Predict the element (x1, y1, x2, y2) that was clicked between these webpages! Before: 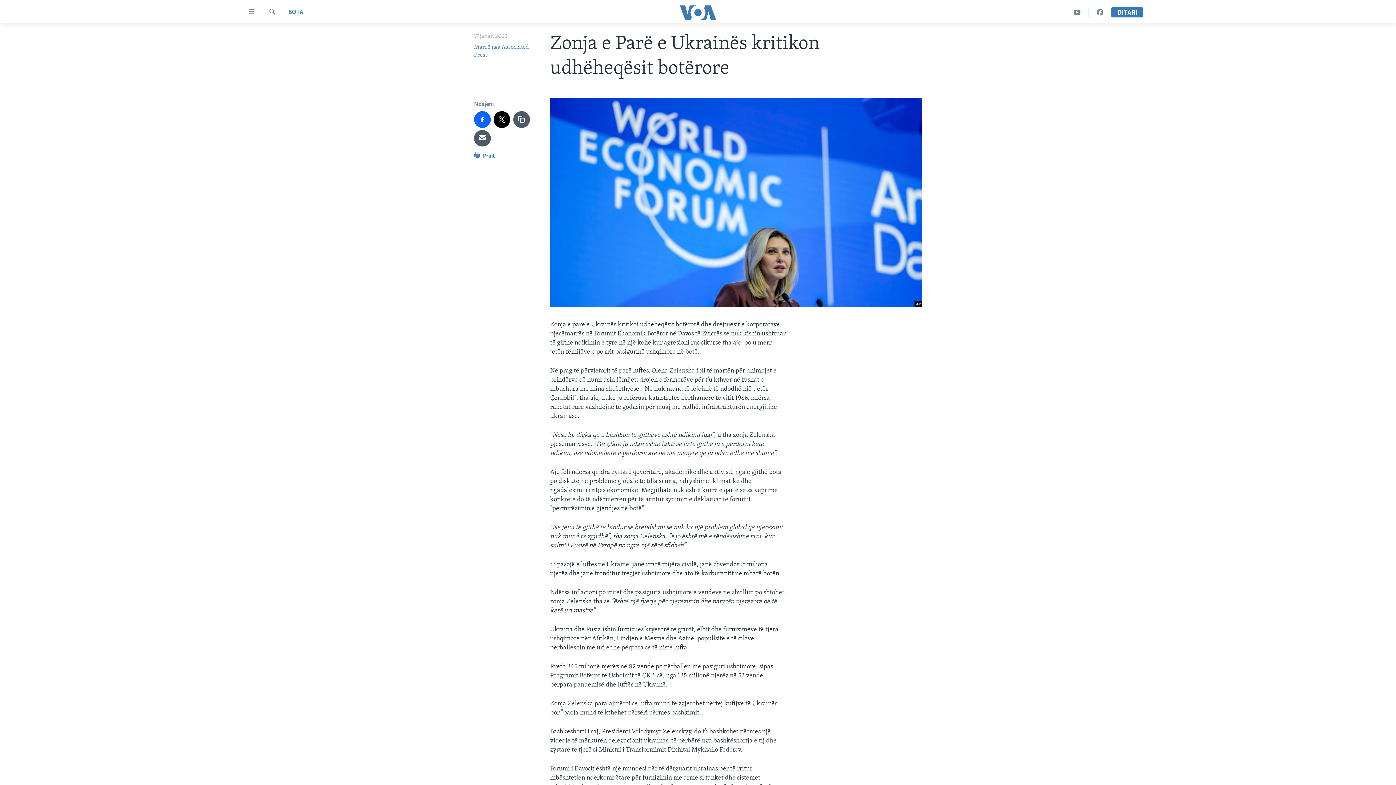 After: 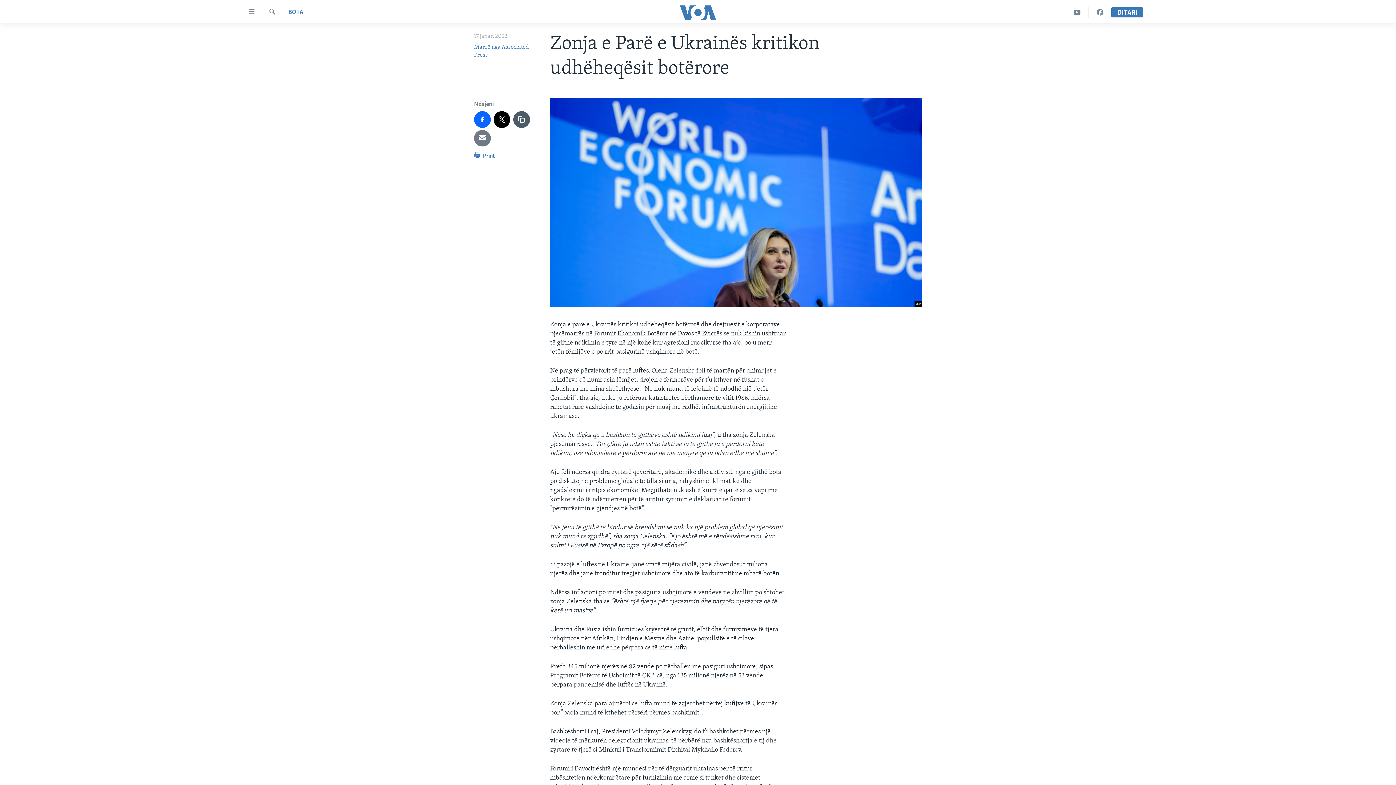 Action: bbox: (474, 130, 490, 146)